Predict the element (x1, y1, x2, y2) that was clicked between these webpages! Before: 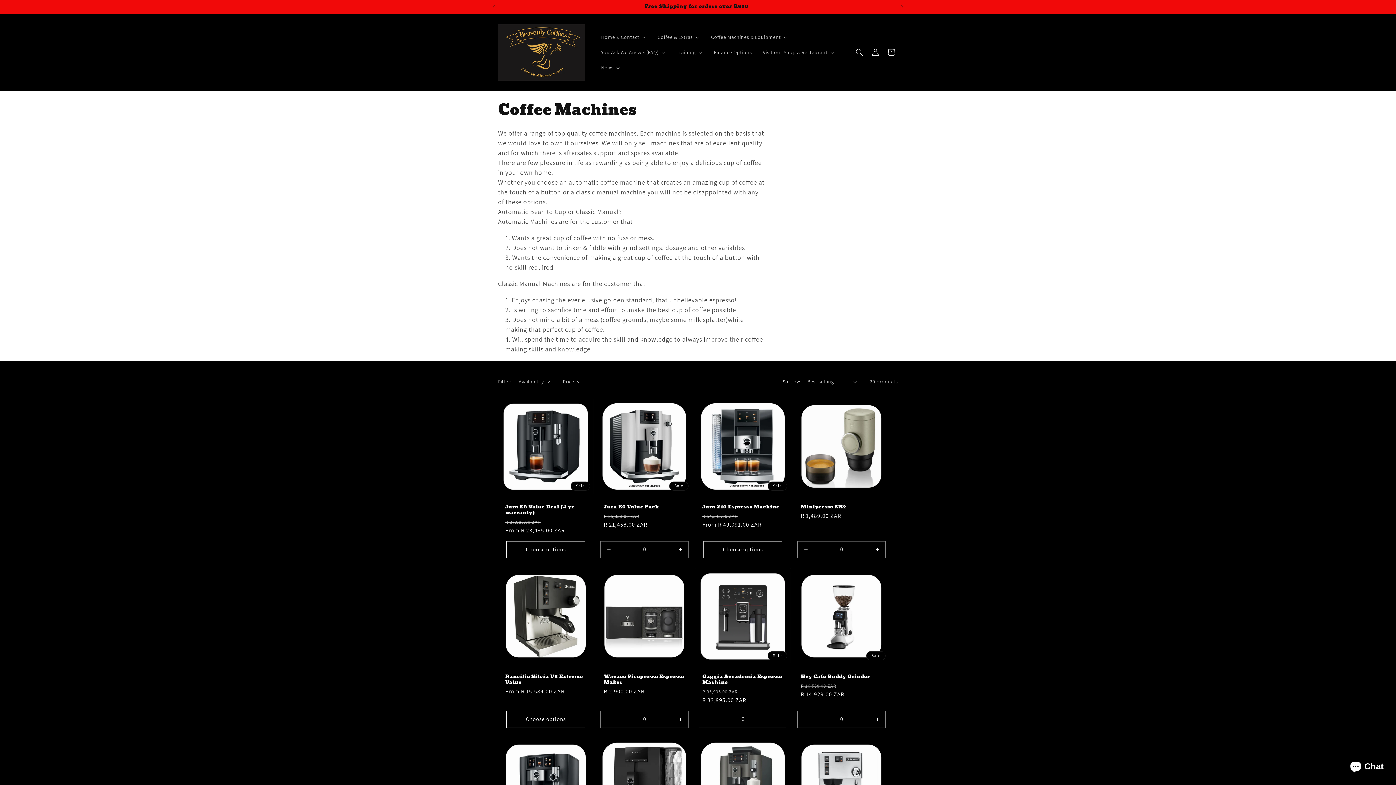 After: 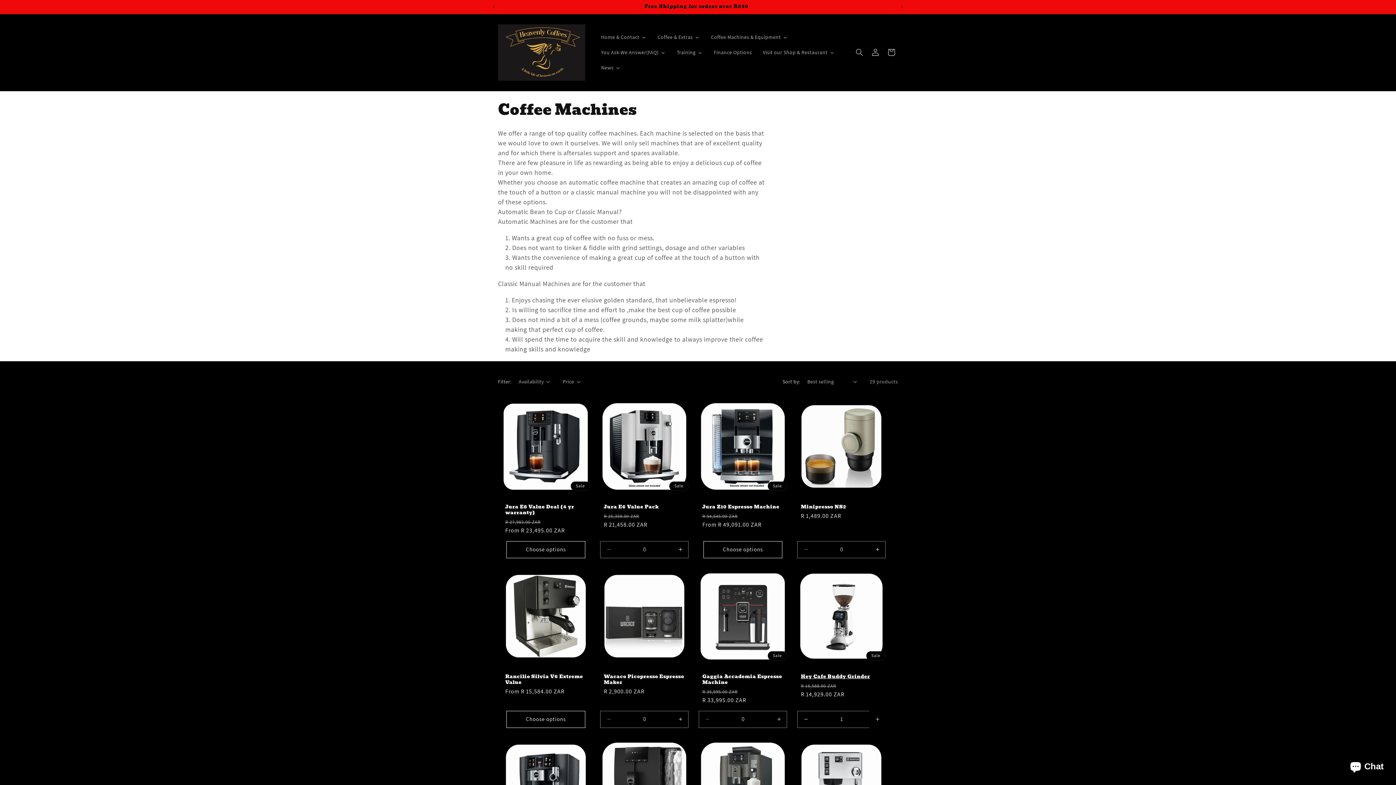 Action: label: Increase quantity for Default Title bbox: (869, 711, 885, 728)